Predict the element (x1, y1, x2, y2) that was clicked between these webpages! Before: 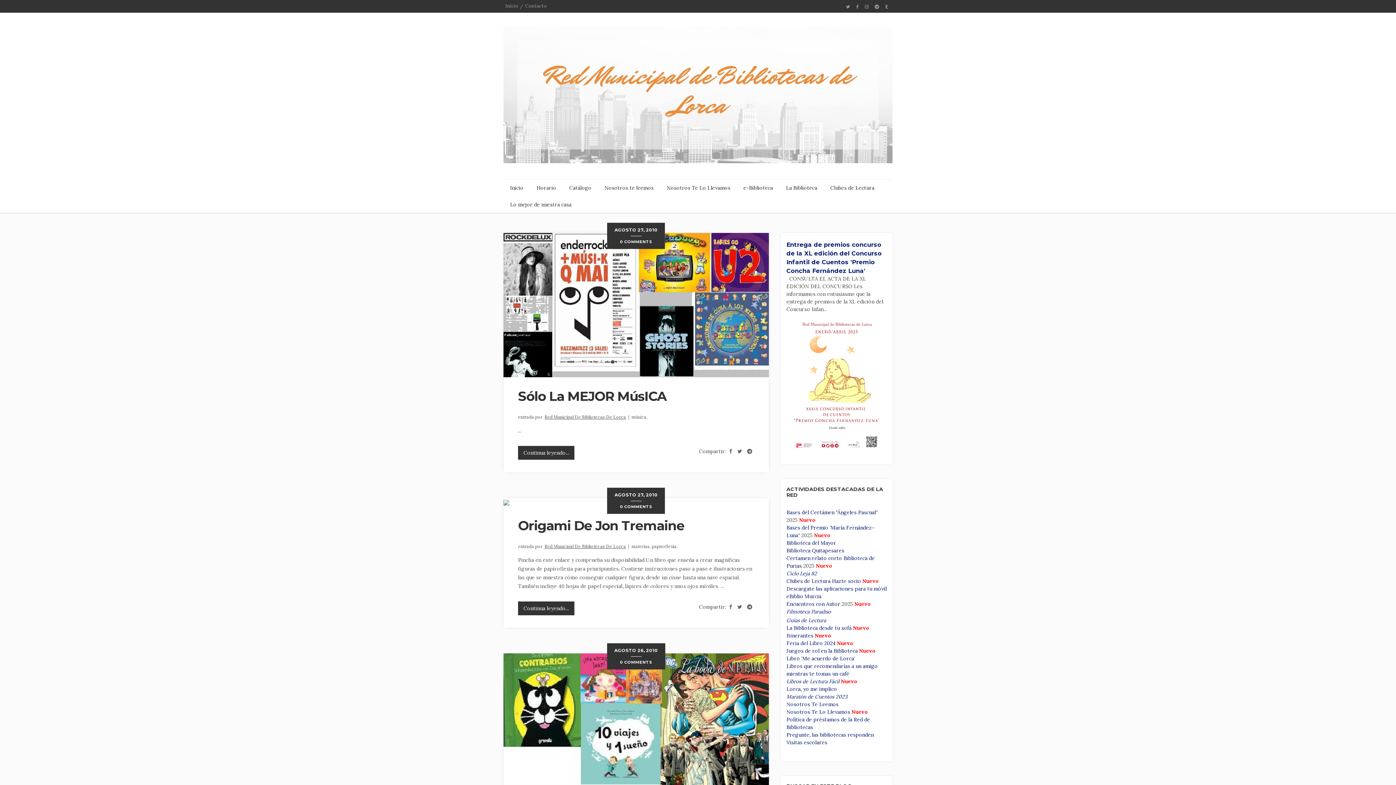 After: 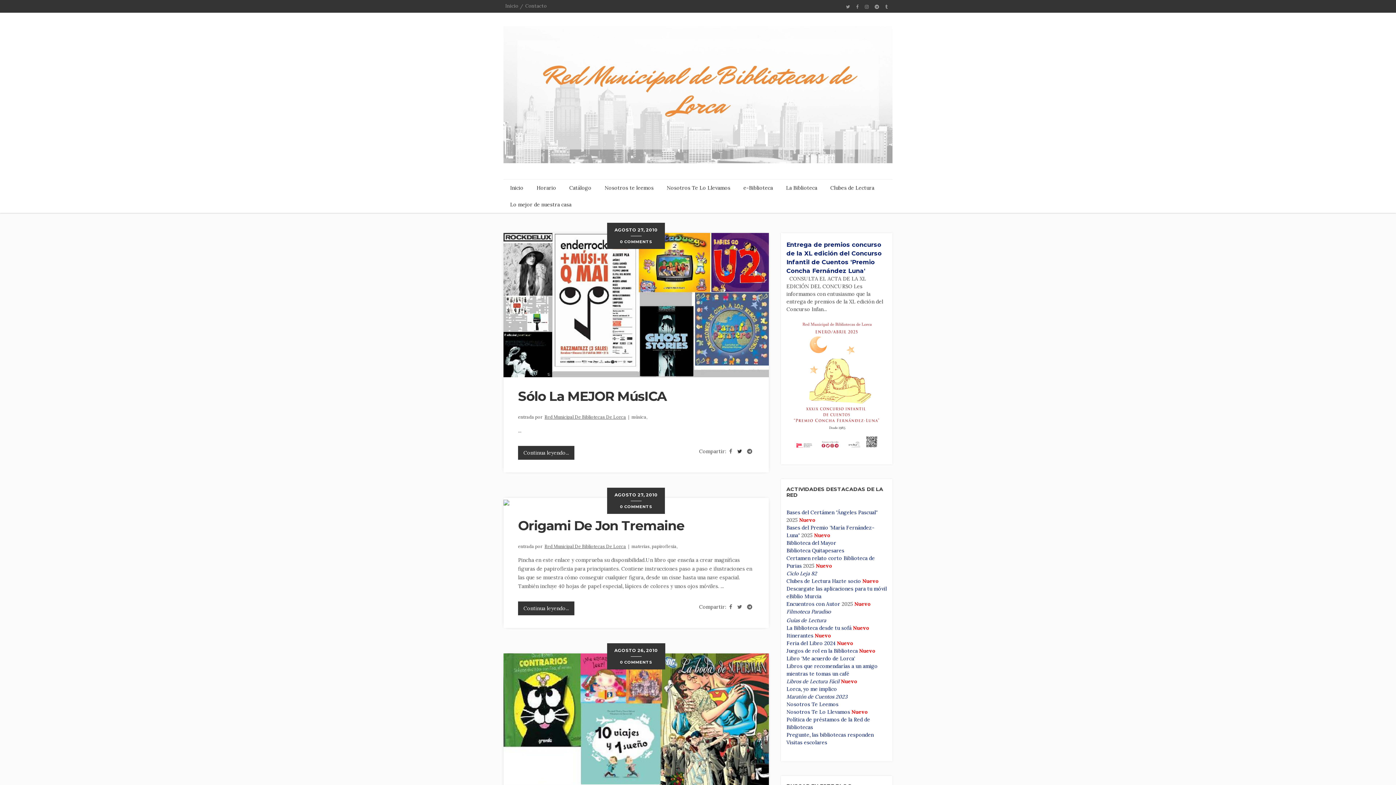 Action: bbox: (735, 447, 744, 455)